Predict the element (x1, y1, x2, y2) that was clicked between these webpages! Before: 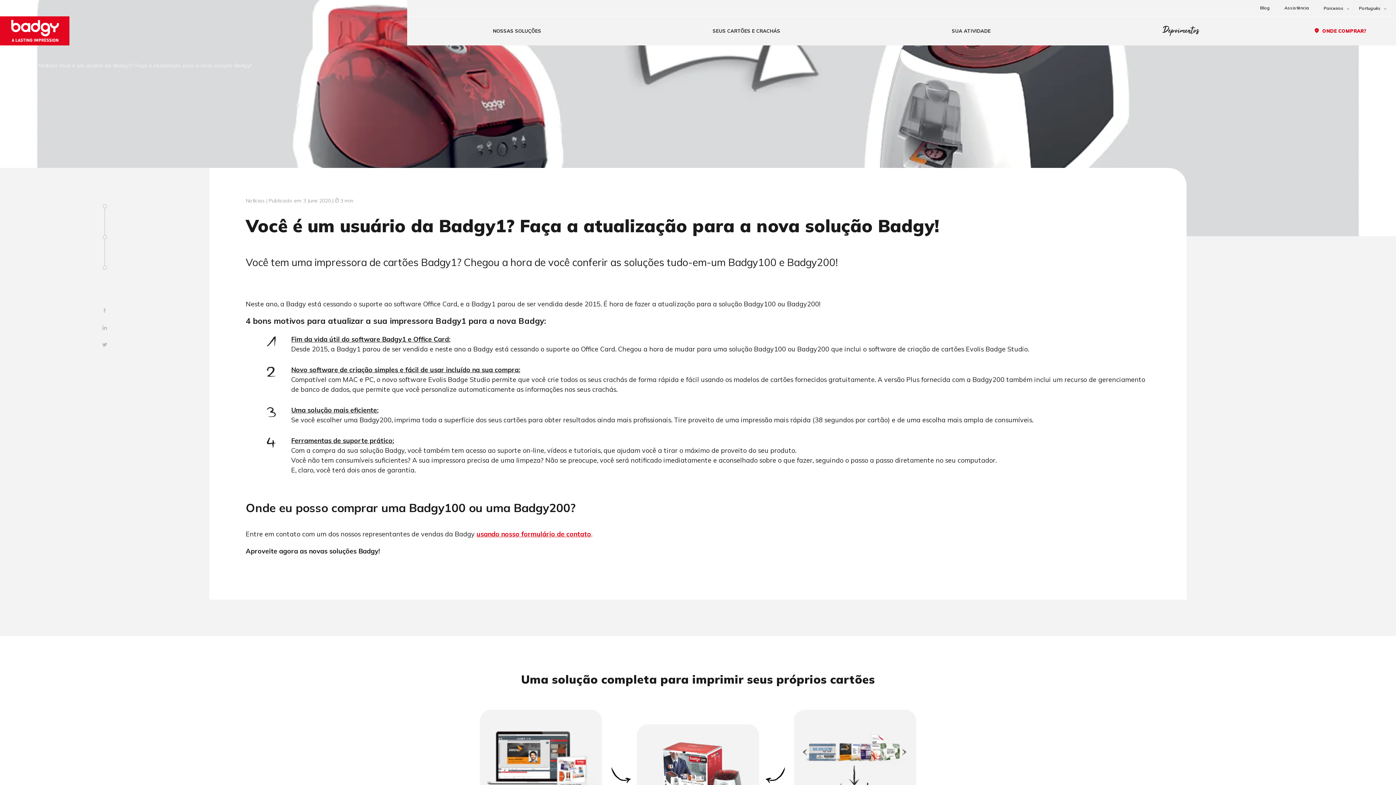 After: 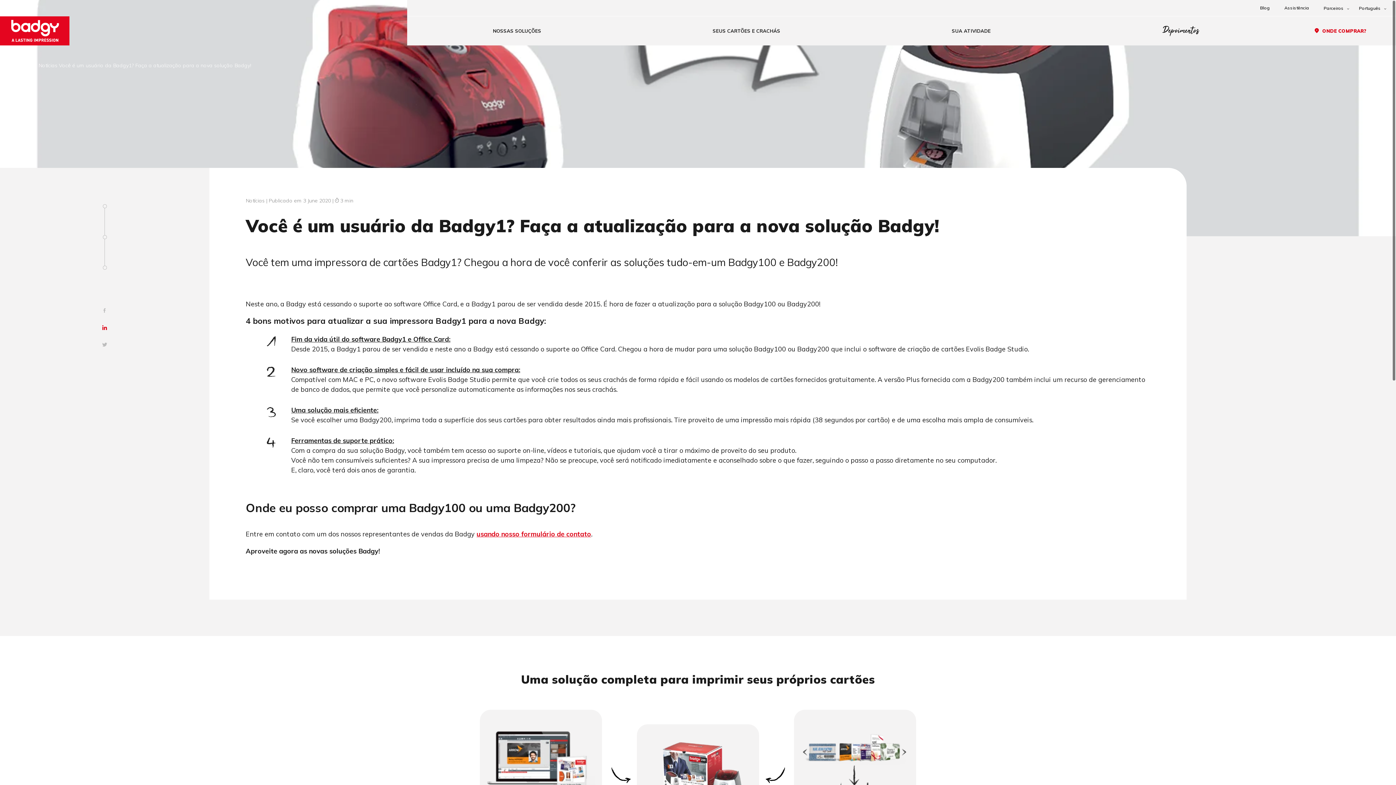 Action: bbox: (101, 323, 108, 333)